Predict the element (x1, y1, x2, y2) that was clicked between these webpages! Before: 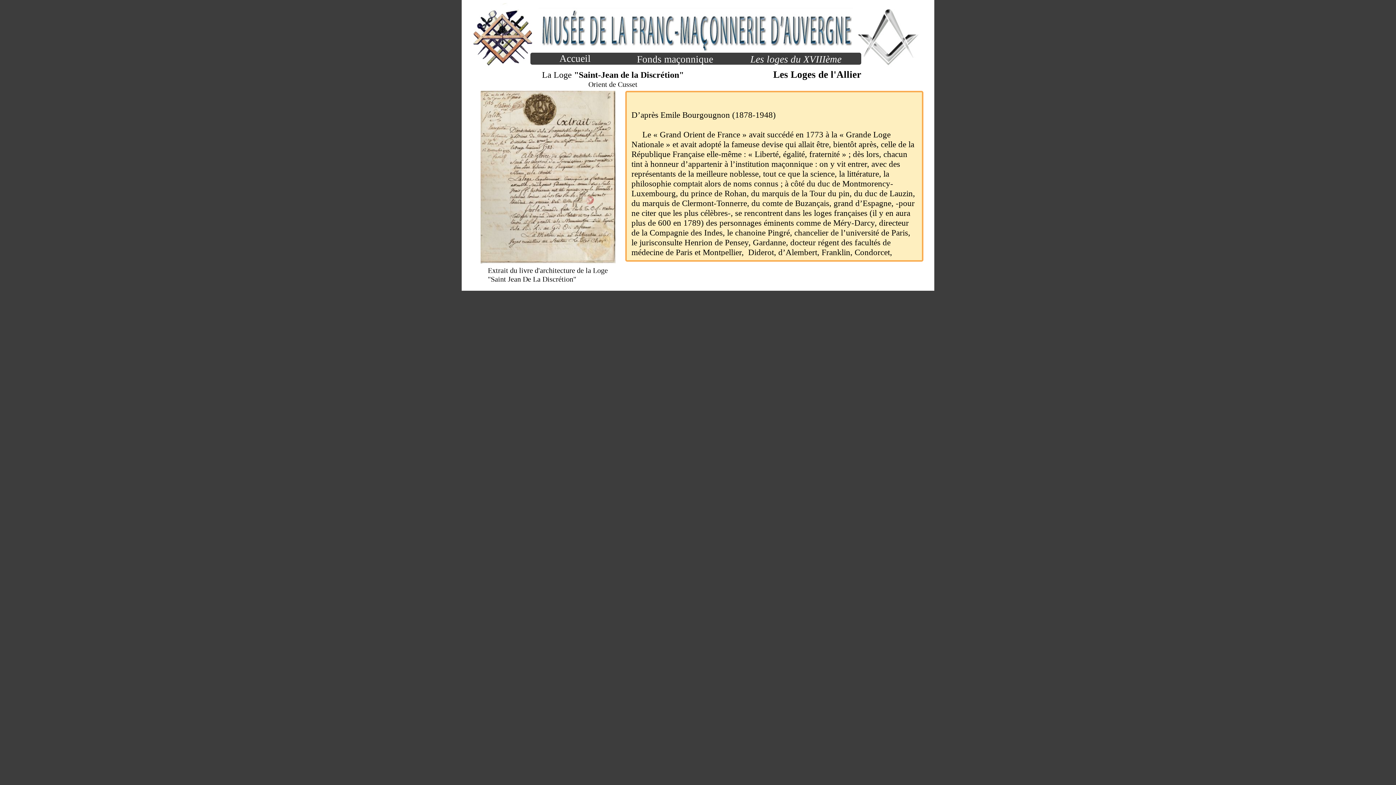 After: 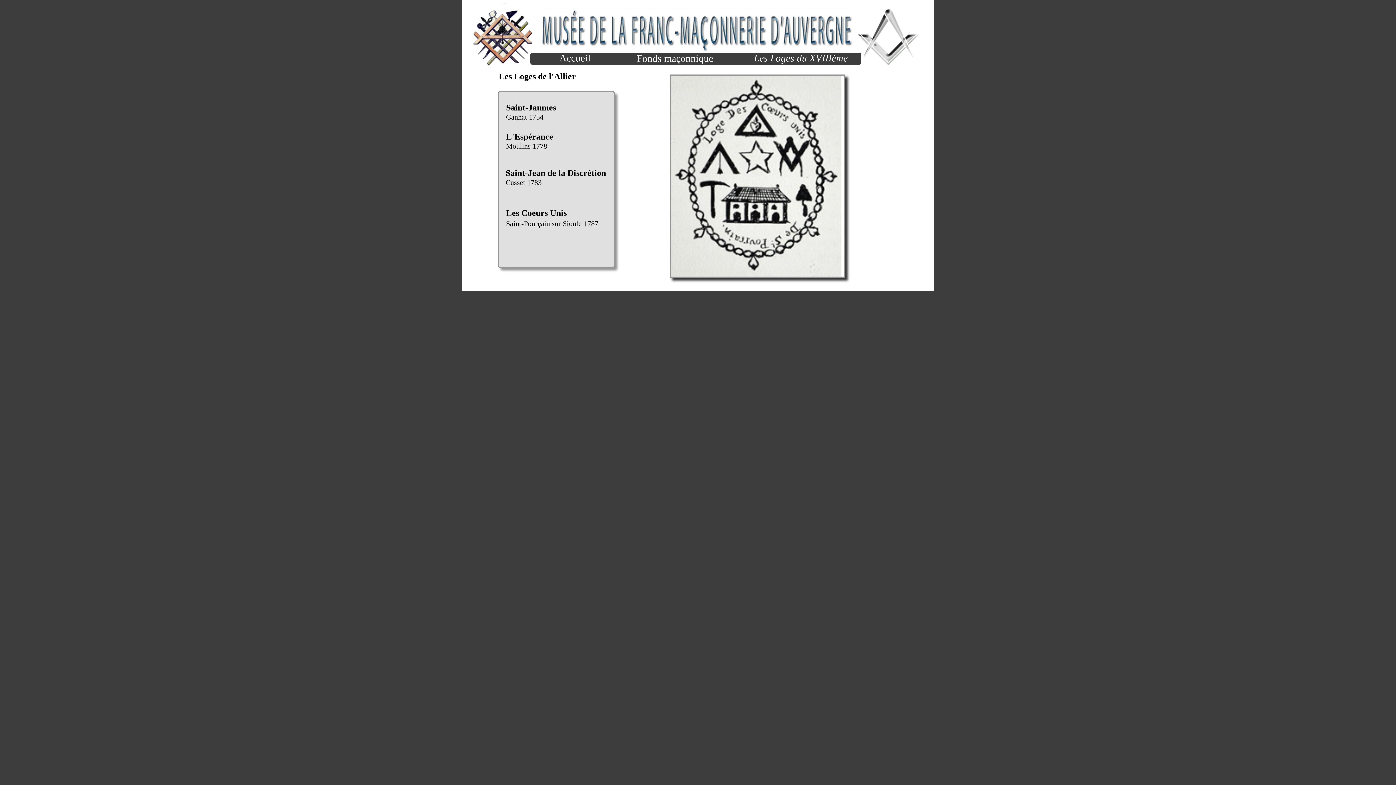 Action: bbox: (773, 72, 861, 78) label: Les Loges de l'Allier